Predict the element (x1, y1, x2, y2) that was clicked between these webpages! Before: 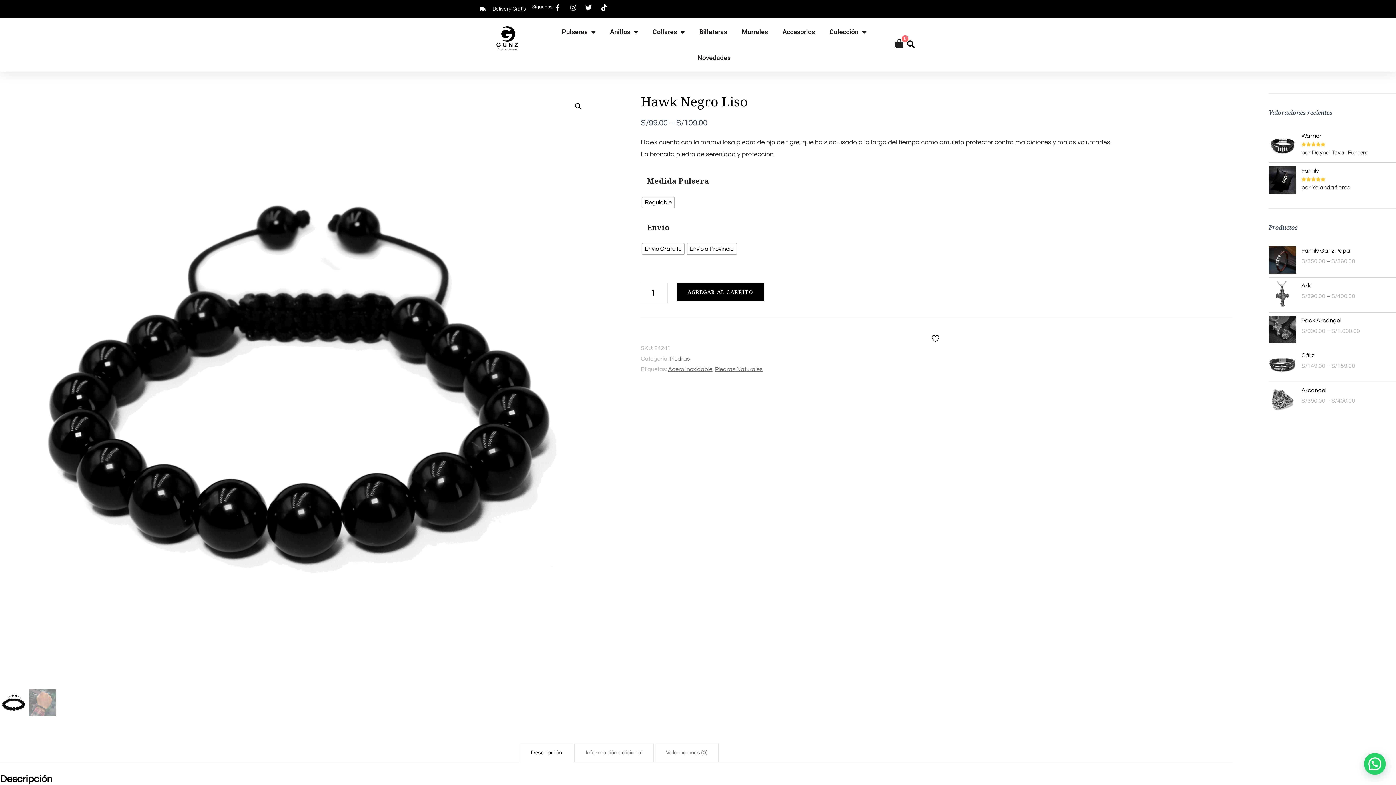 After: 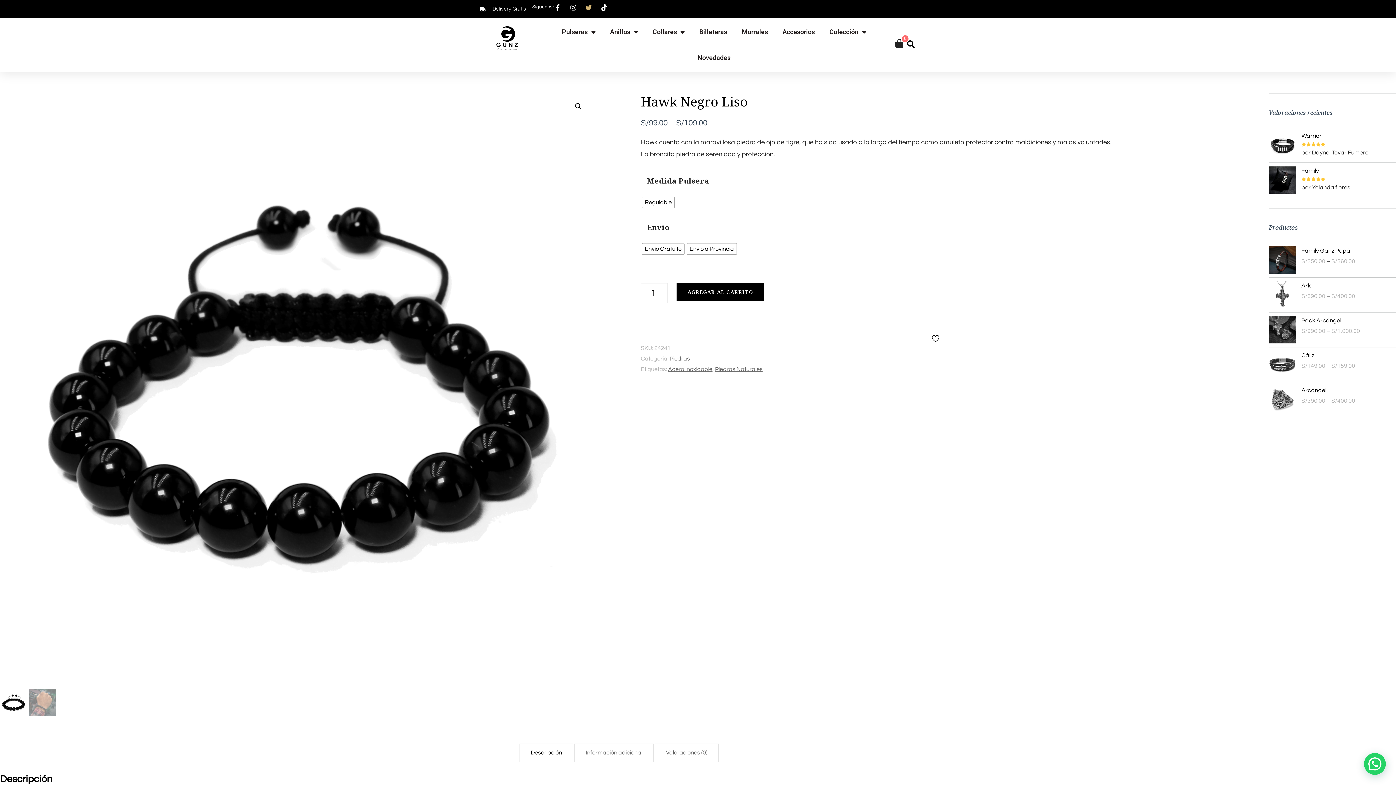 Action: bbox: (584, 4, 594, 10)